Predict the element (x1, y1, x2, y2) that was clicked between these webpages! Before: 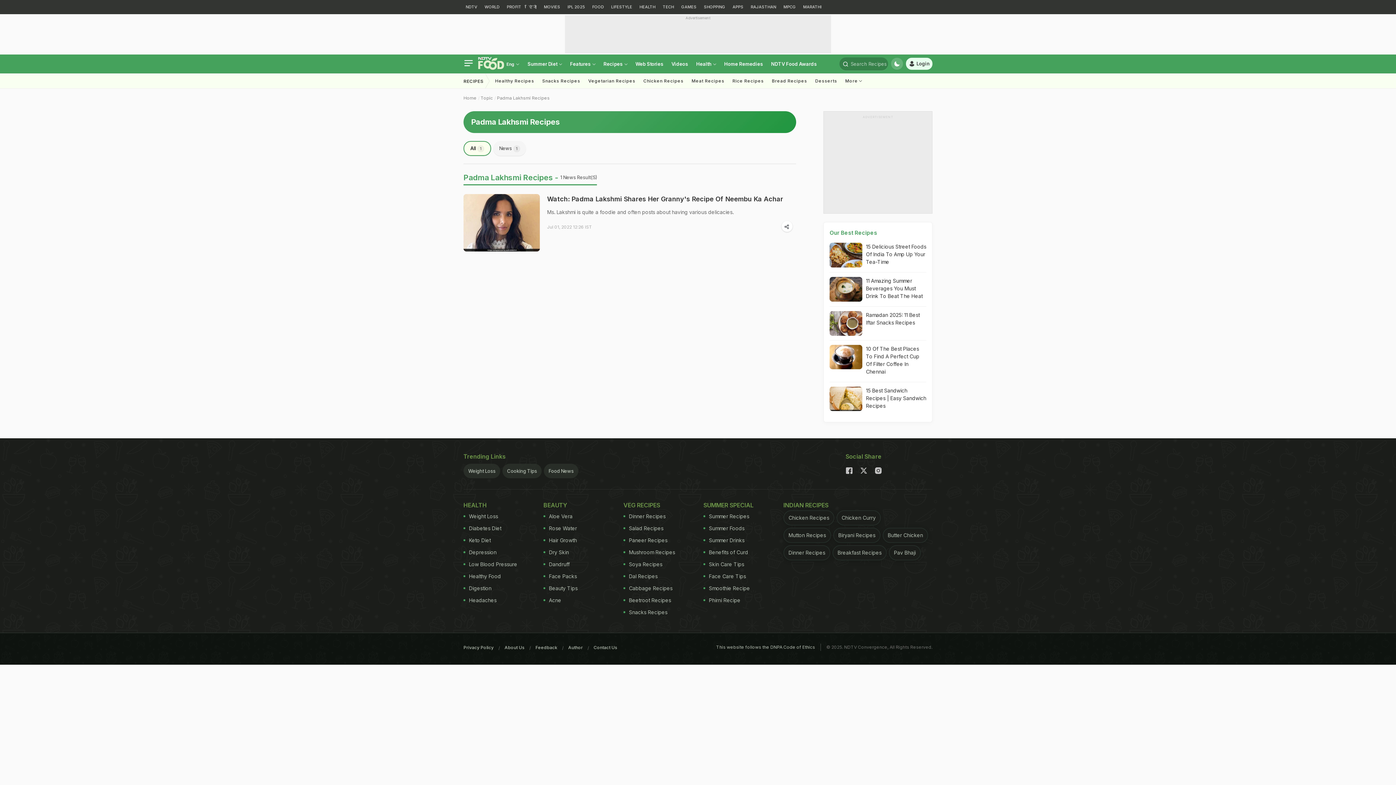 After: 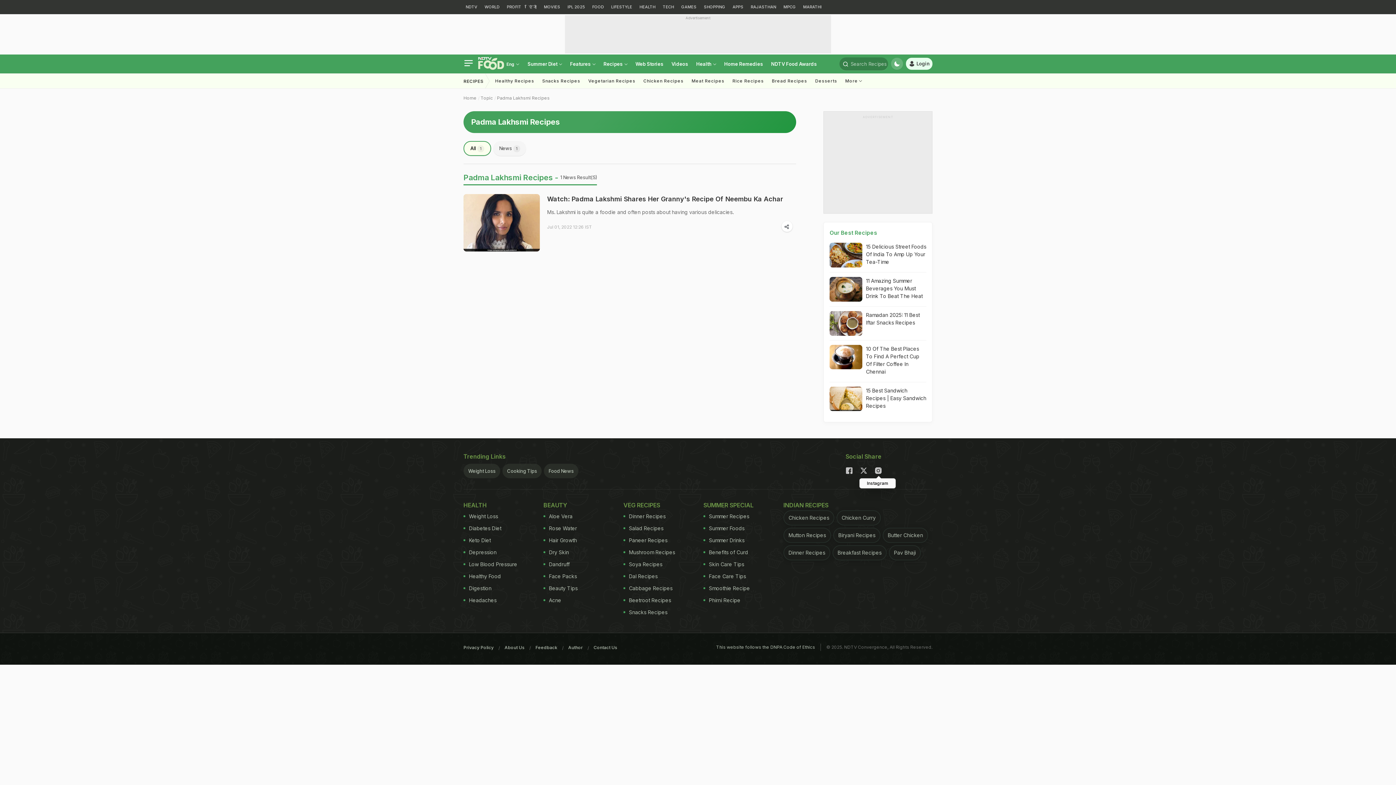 Action: bbox: (871, 464, 885, 476)